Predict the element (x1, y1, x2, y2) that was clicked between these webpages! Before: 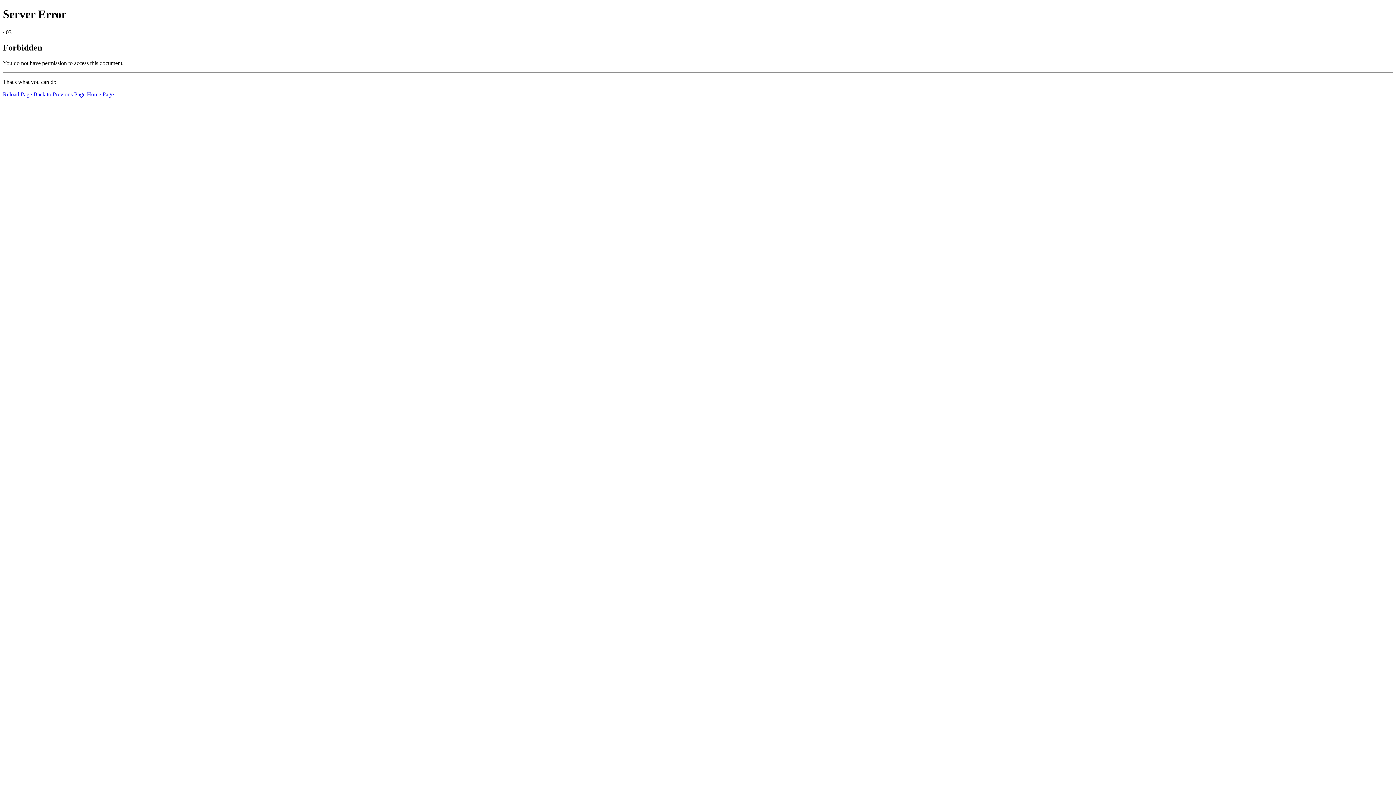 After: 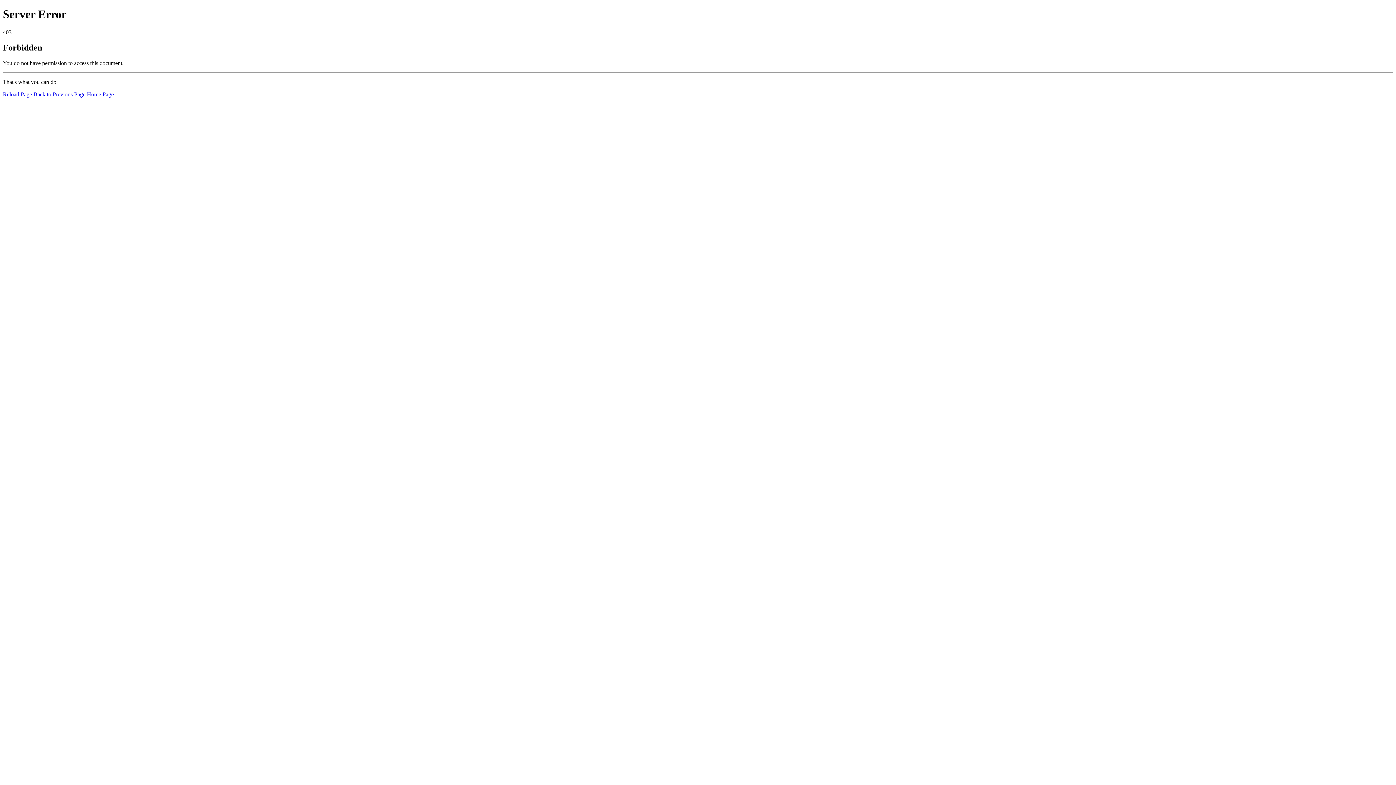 Action: bbox: (2, 91, 32, 97) label: Reload Page